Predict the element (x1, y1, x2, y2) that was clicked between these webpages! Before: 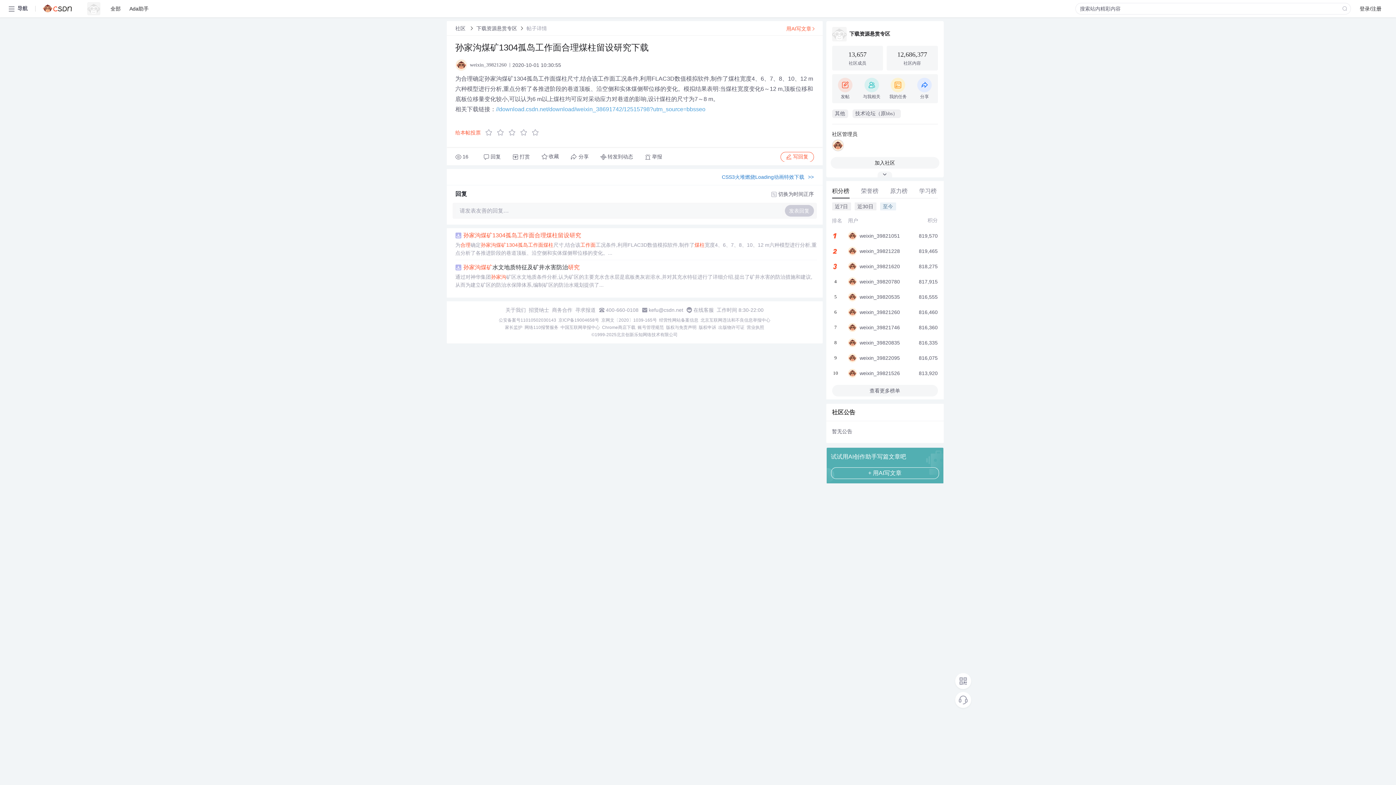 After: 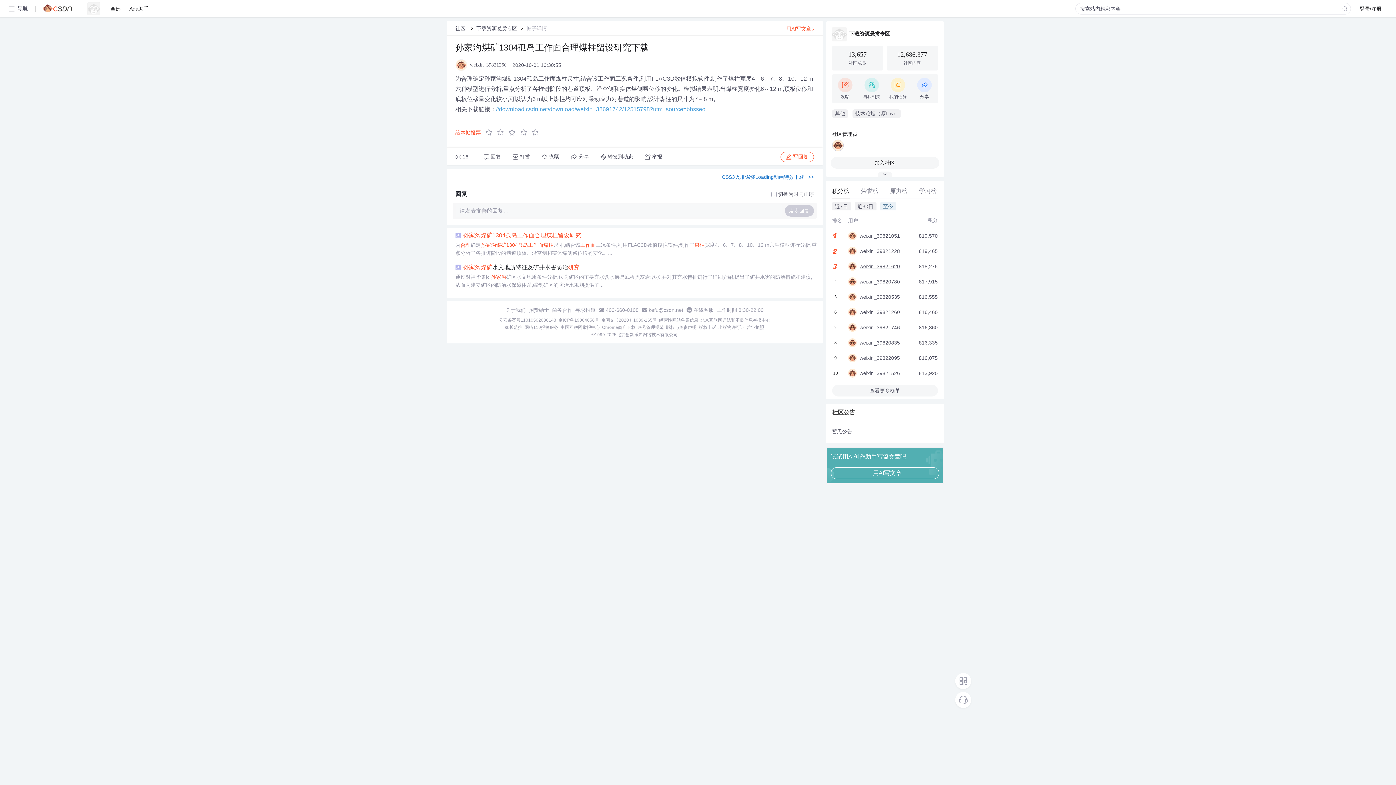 Action: label: weixin_39821620
818,275 bbox: (832, 260, 938, 272)